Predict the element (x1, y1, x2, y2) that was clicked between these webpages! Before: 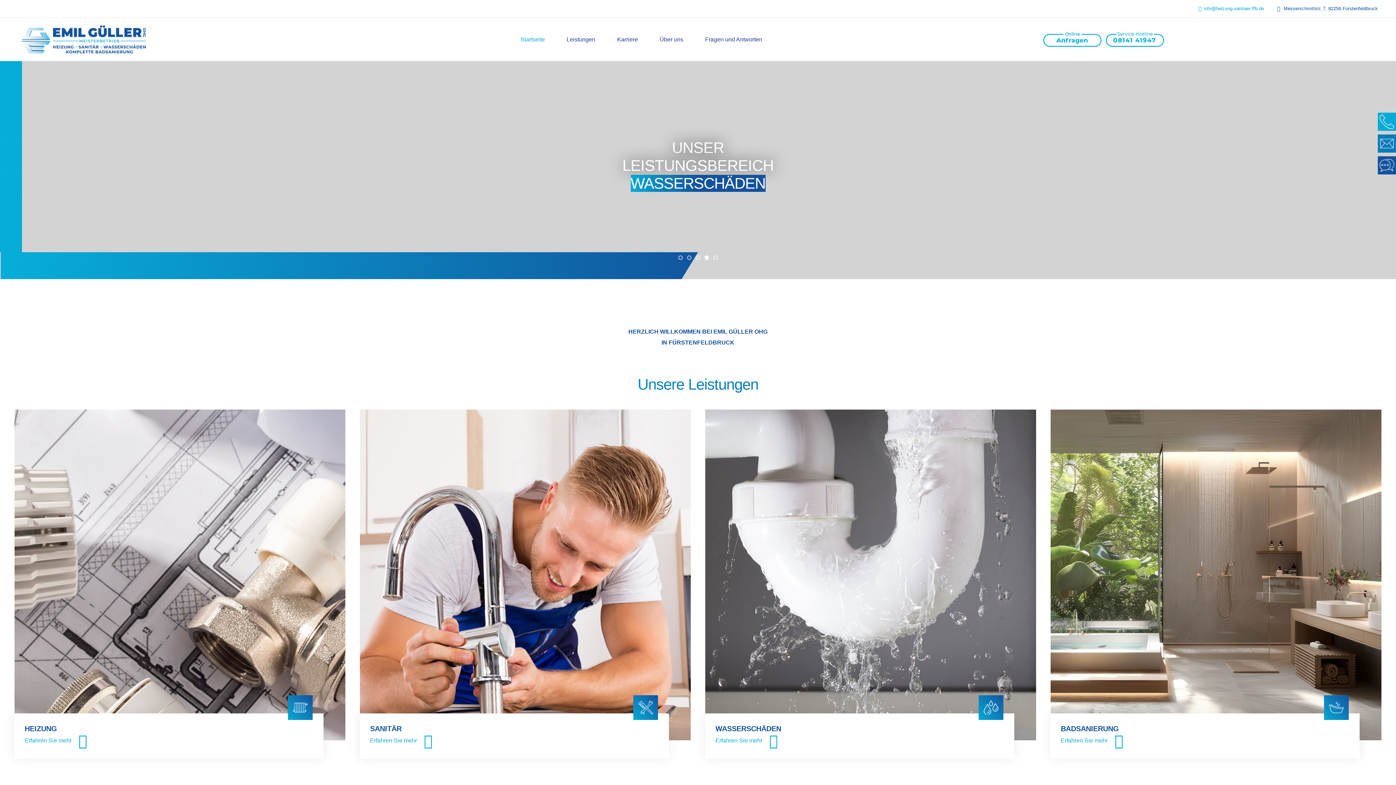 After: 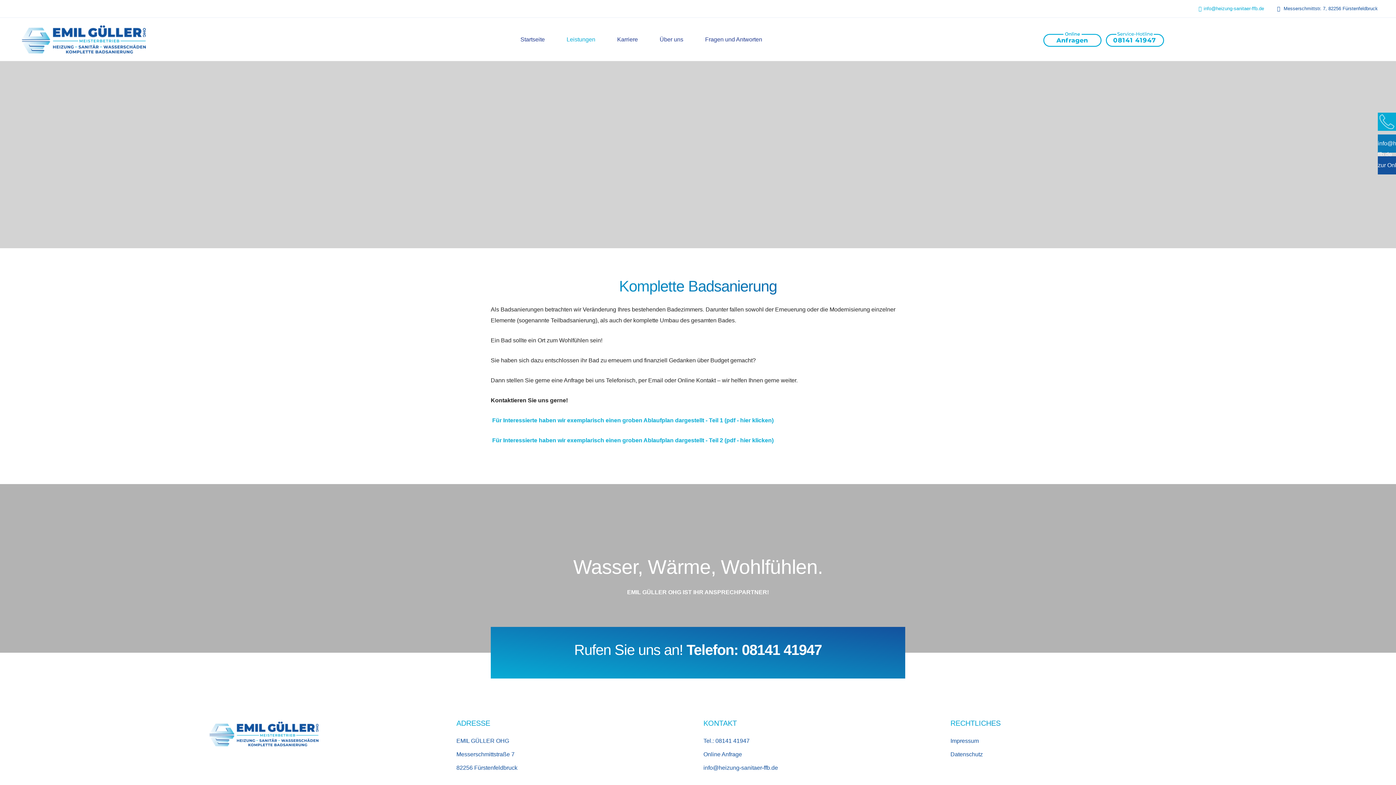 Action: bbox: (1050, 571, 1381, 577)